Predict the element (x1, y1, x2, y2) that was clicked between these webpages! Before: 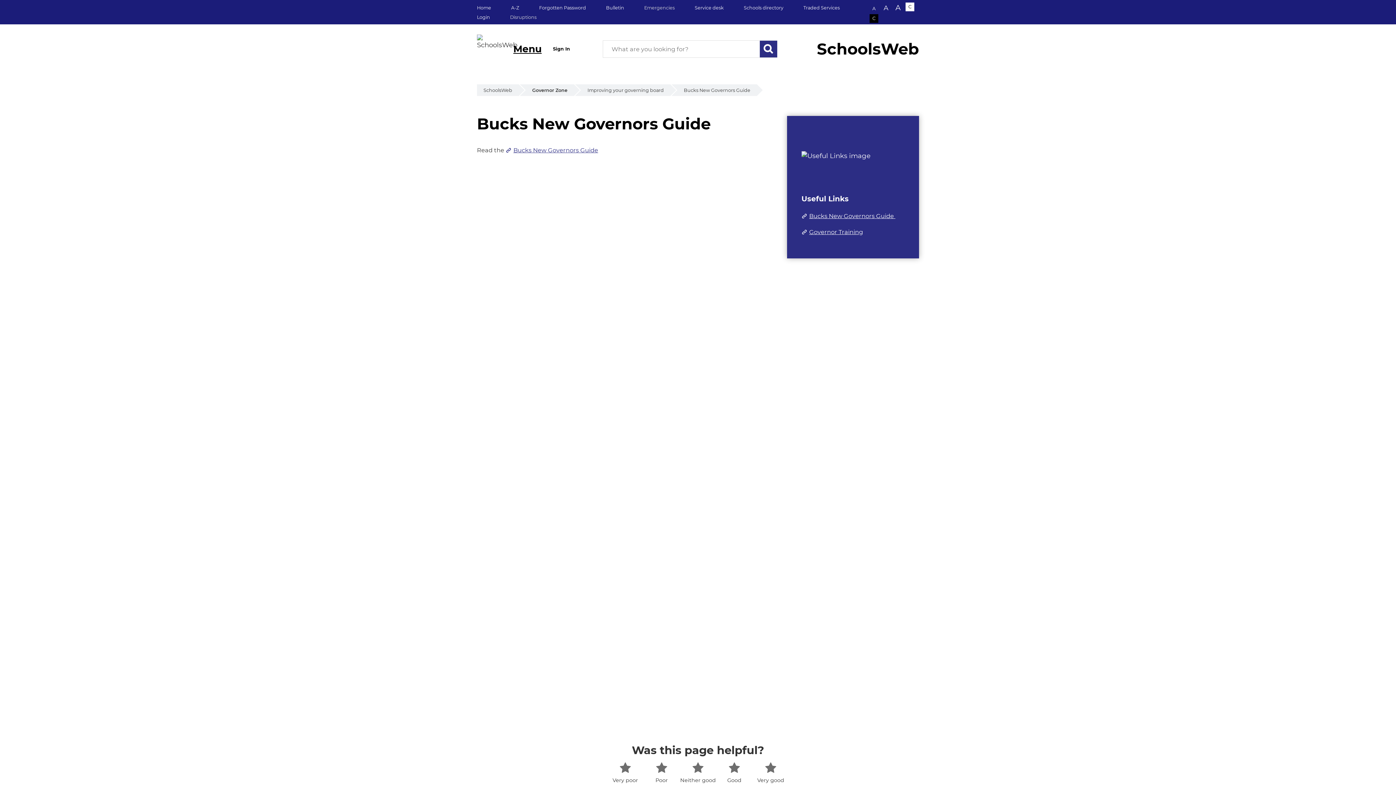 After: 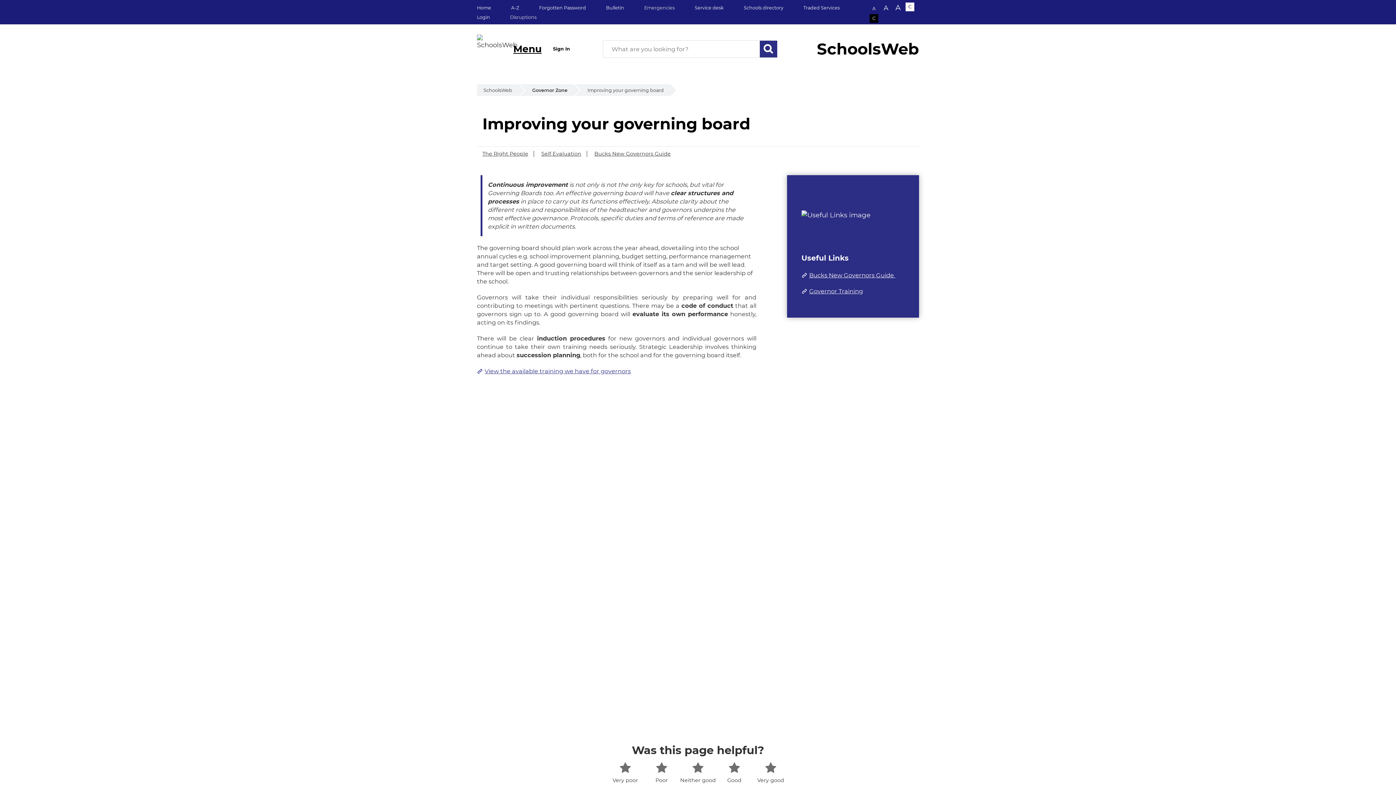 Action: label: Improving your governing board bbox: (581, 84, 670, 95)